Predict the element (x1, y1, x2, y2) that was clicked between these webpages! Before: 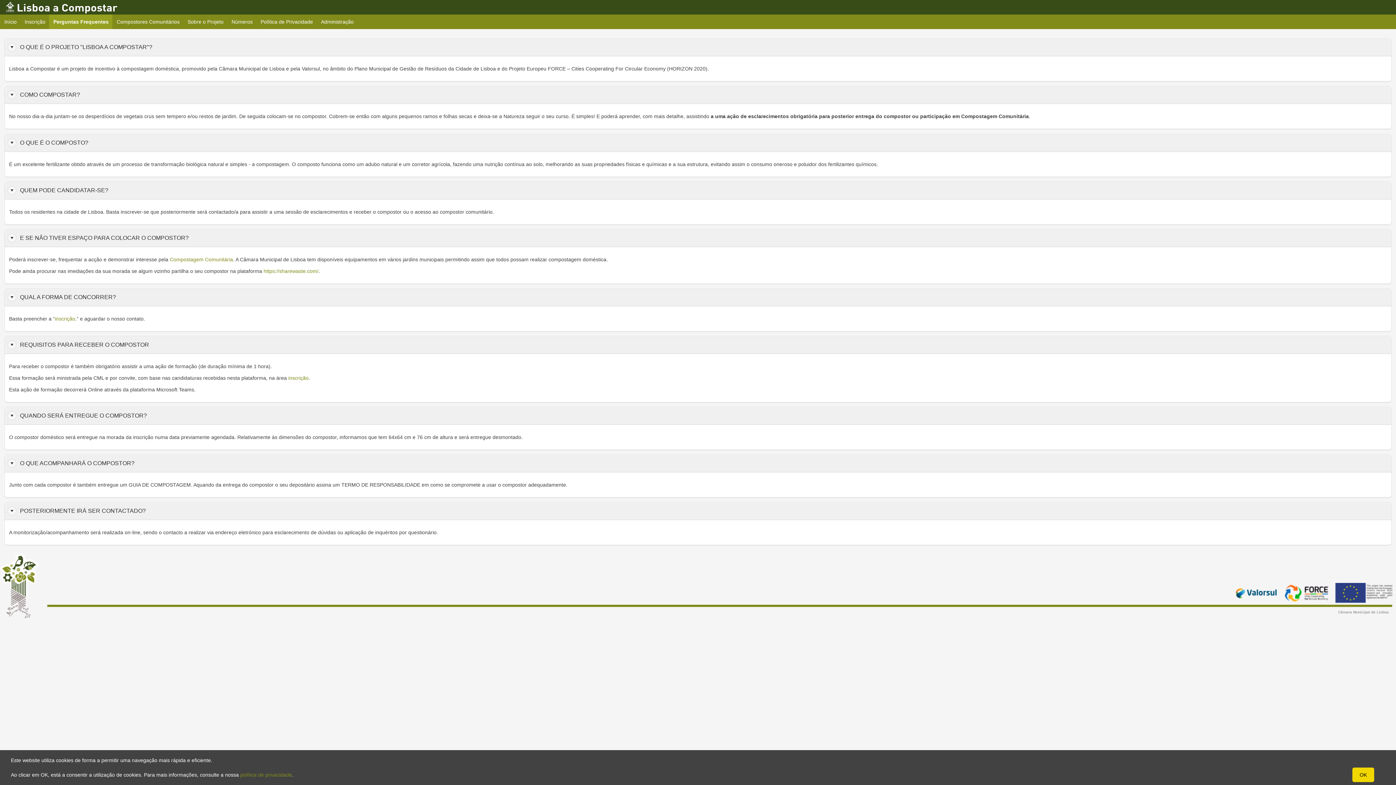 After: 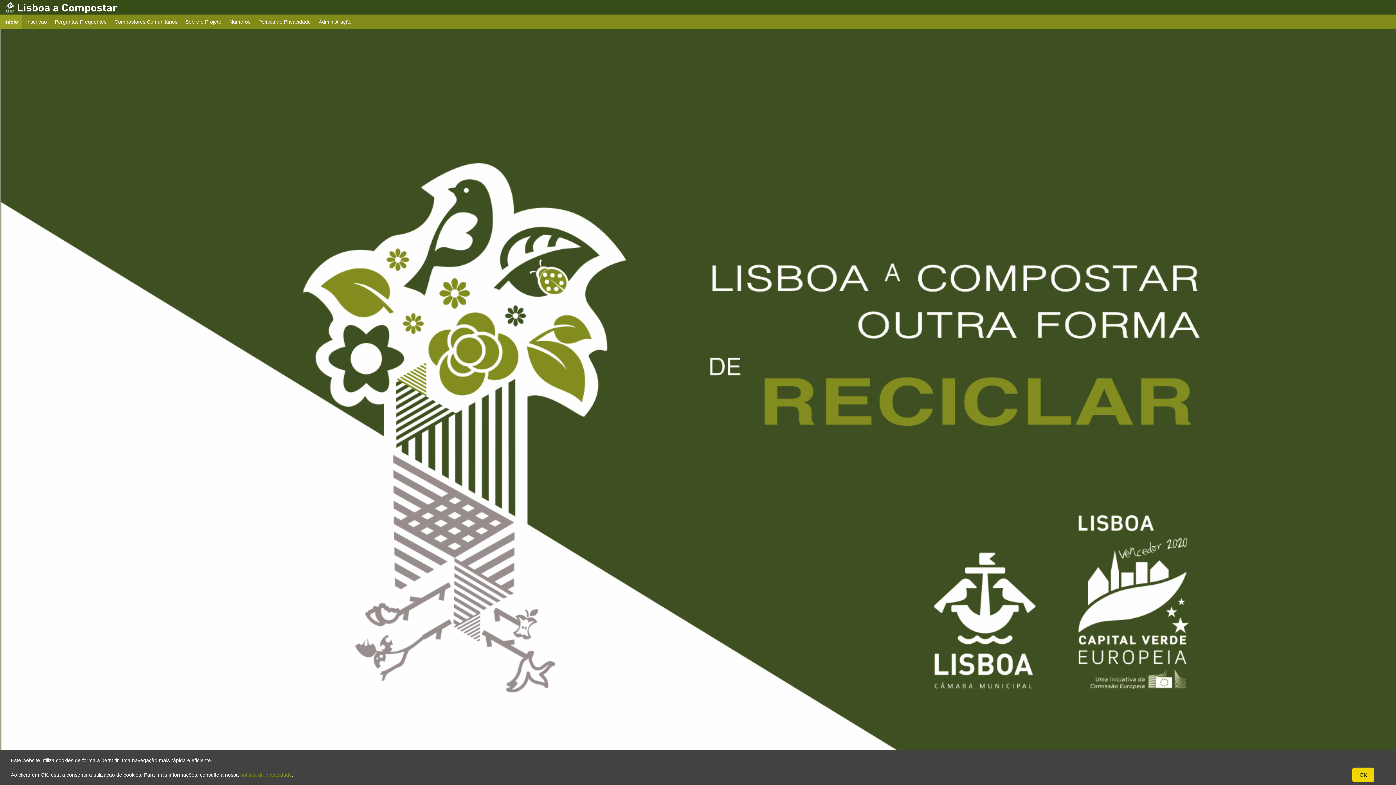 Action: label: Início bbox: (0, 14, 21, 29)